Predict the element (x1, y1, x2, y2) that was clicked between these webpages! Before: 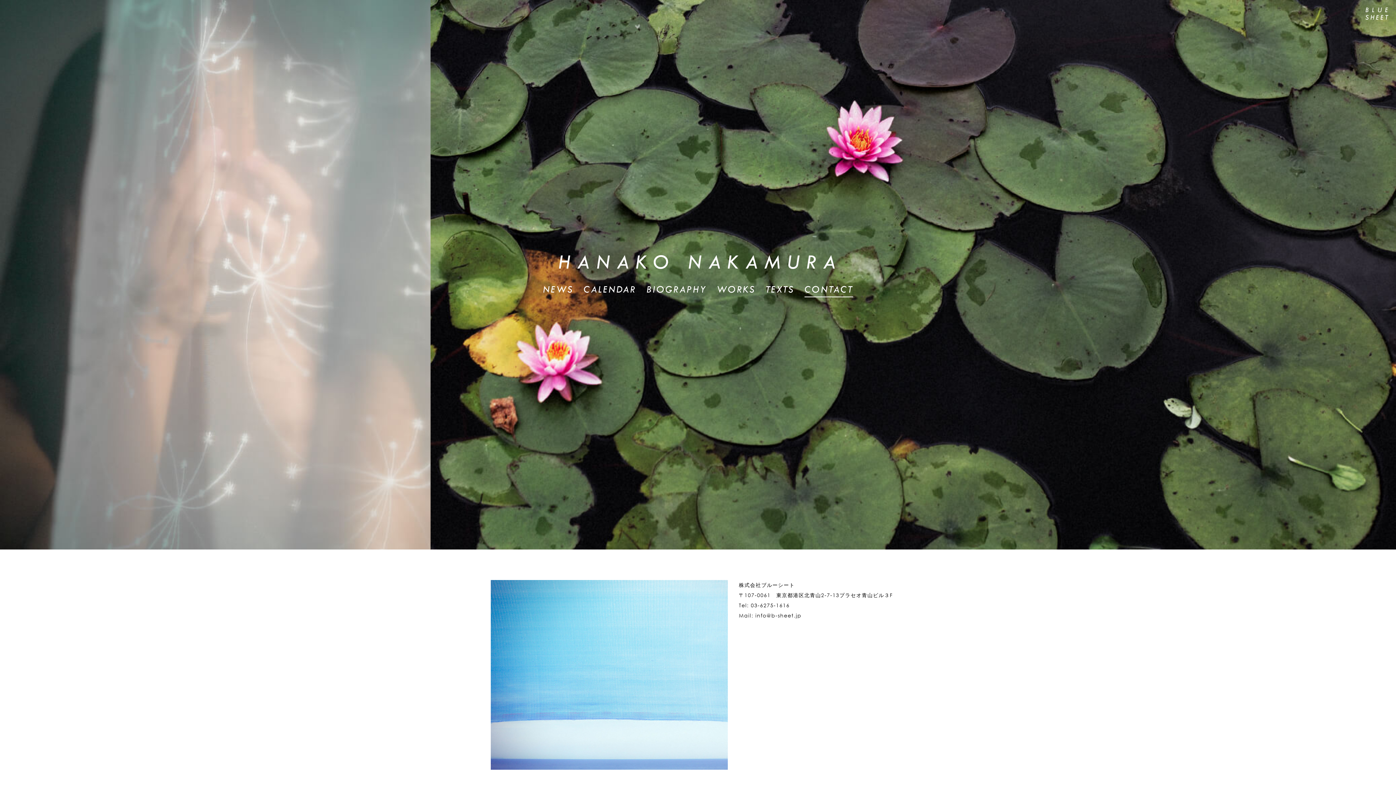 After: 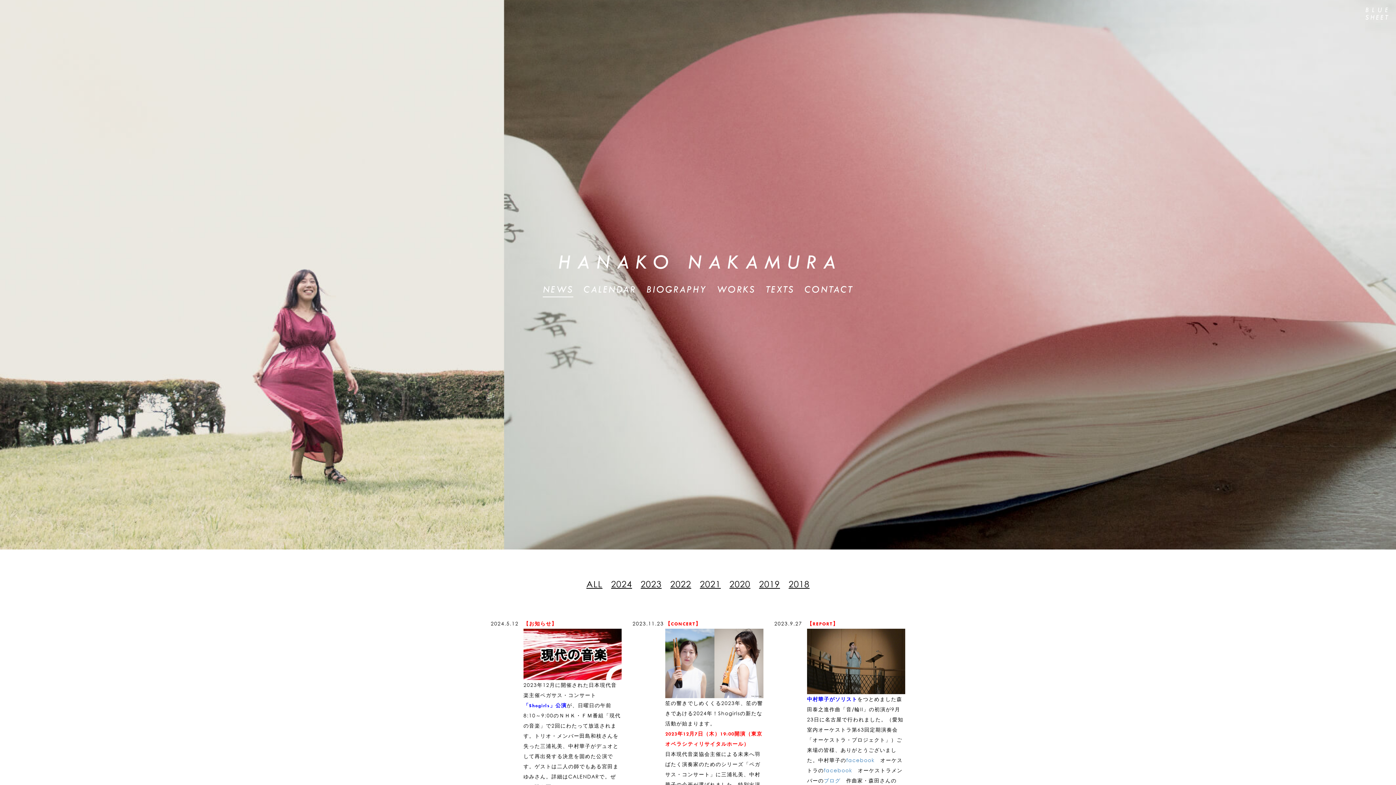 Action: label: NEWS bbox: (543, 279, 573, 299)